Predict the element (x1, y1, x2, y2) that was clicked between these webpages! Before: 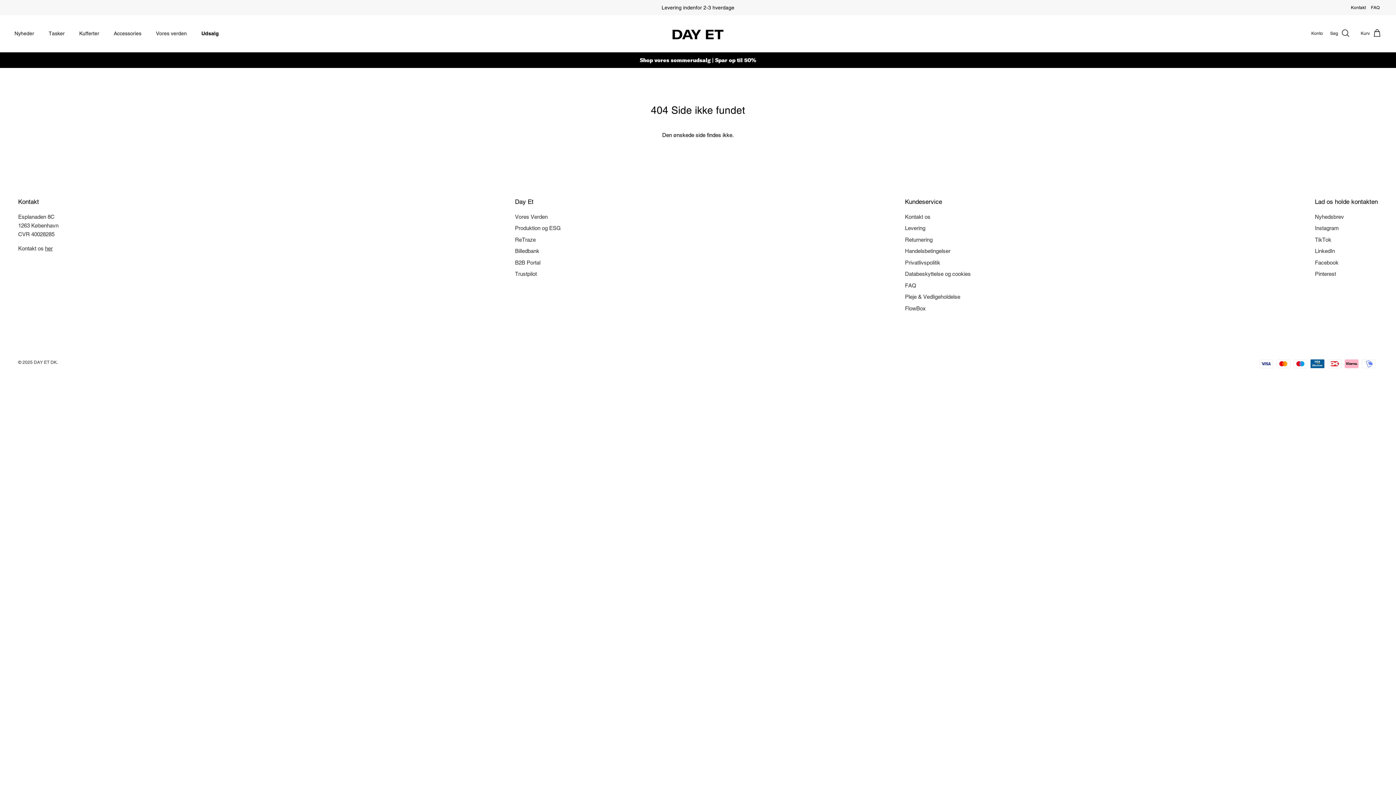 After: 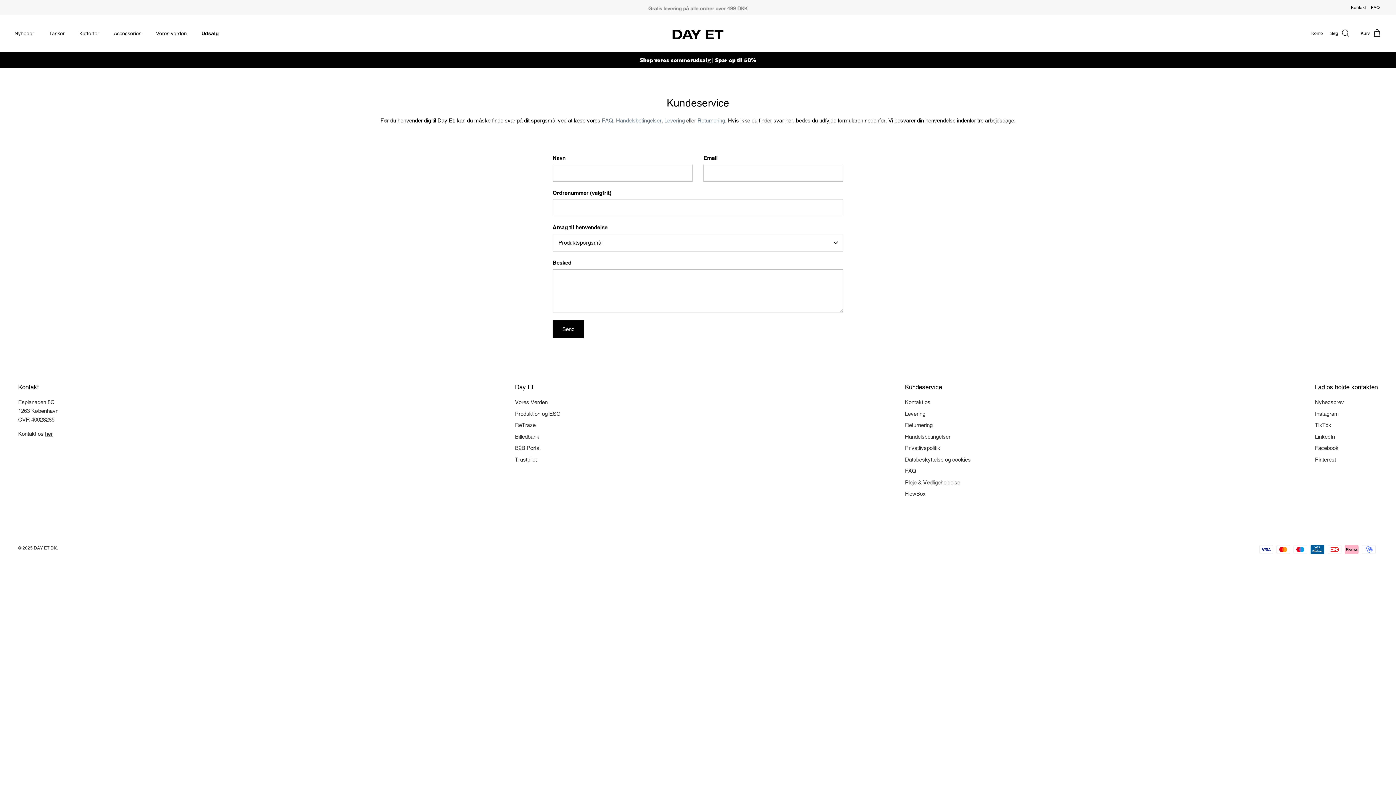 Action: bbox: (45, 245, 52, 251) label: her